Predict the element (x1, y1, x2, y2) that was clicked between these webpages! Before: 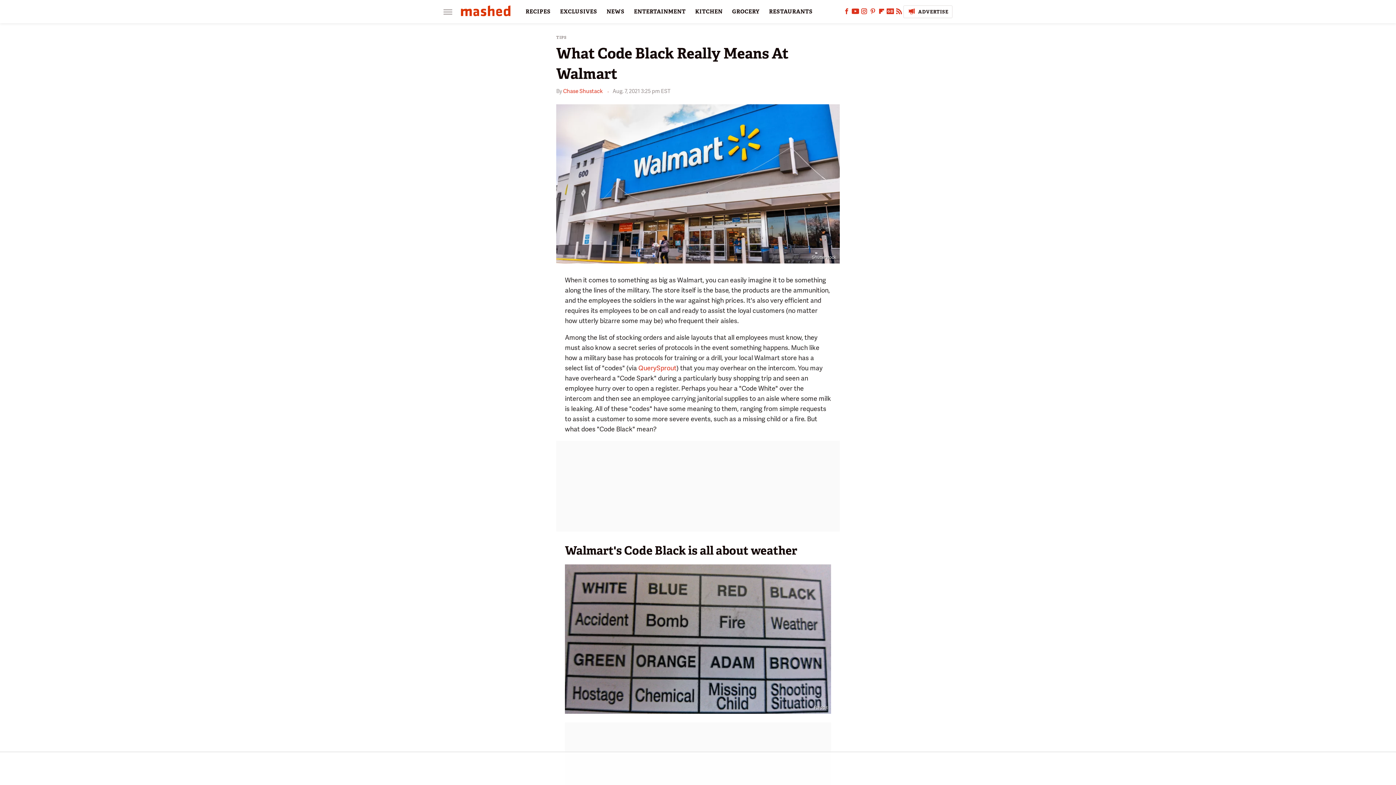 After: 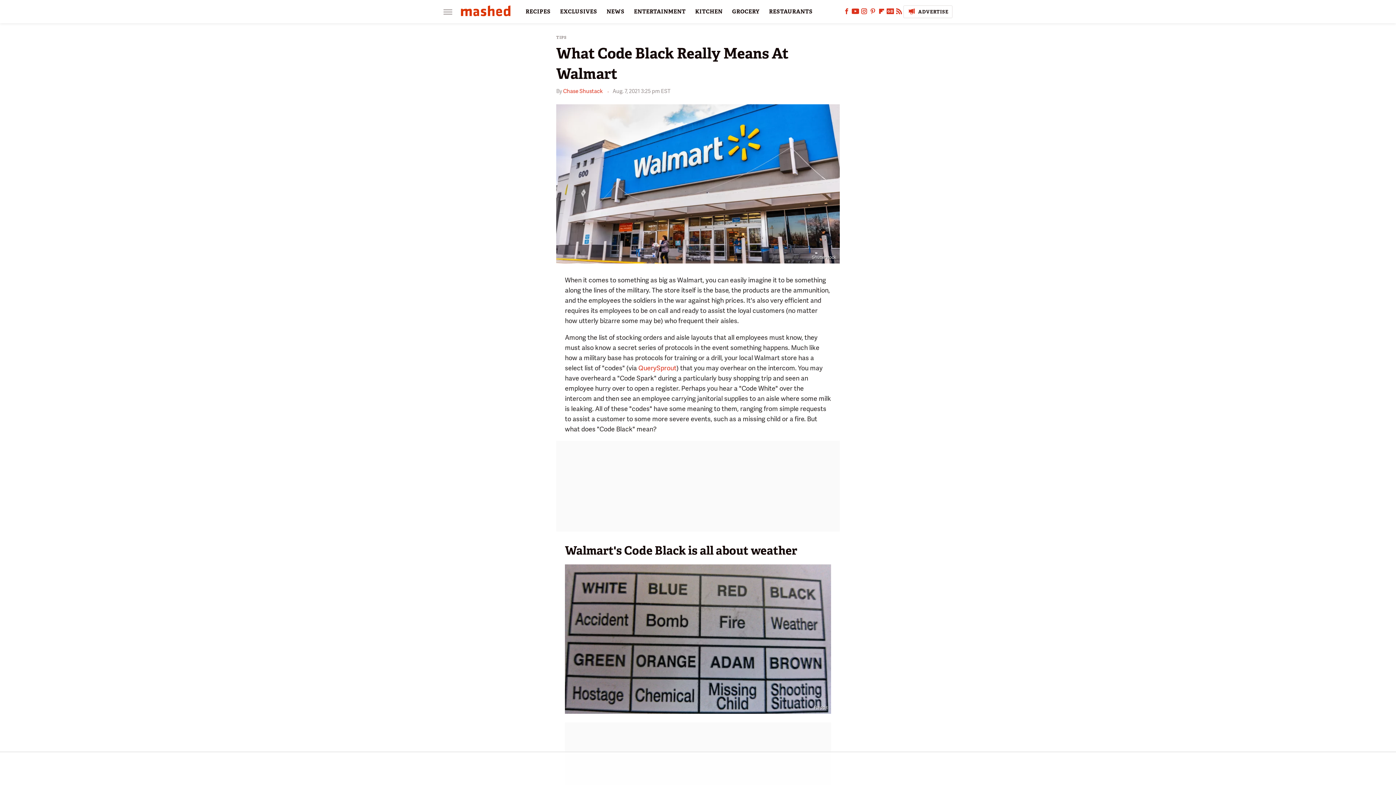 Action: bbox: (842, 10, 851, 15) label: Facebook